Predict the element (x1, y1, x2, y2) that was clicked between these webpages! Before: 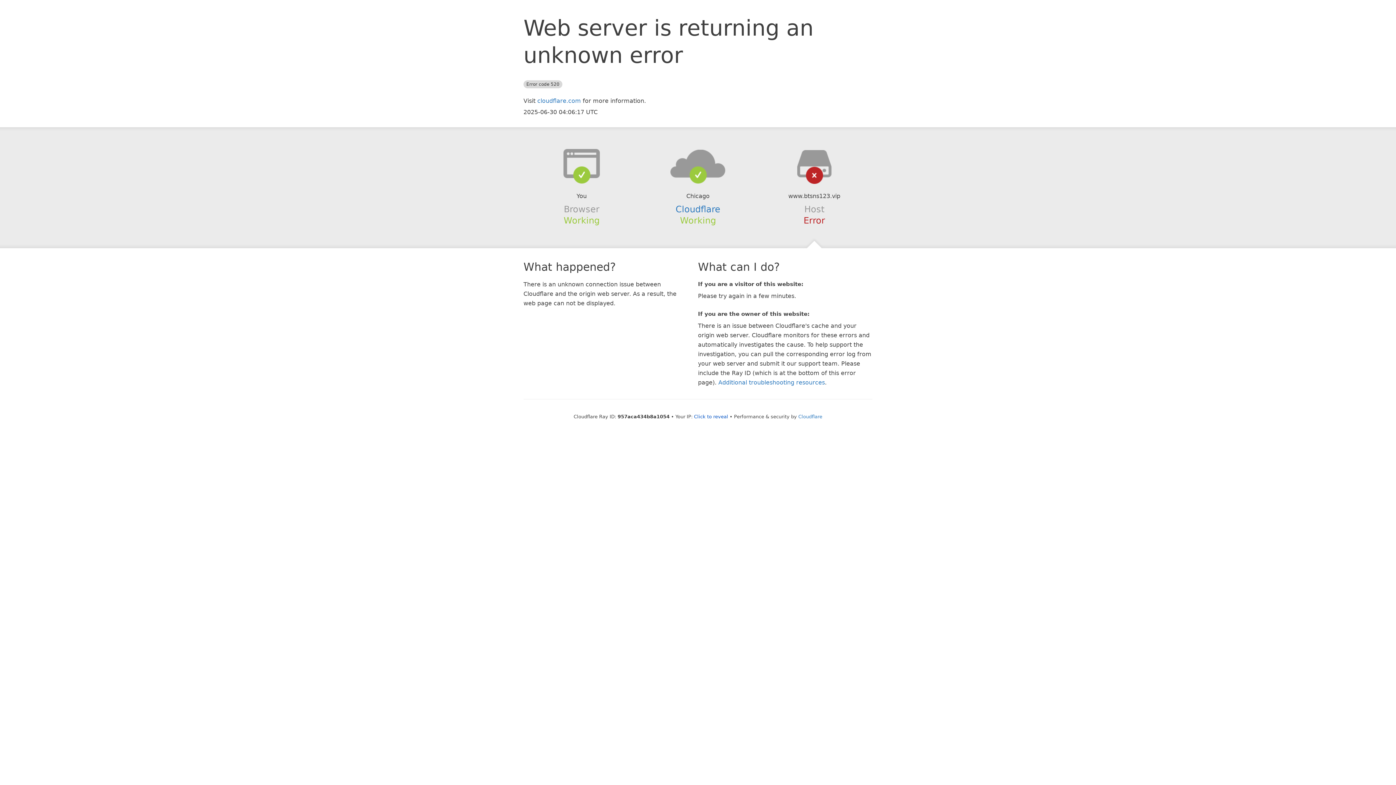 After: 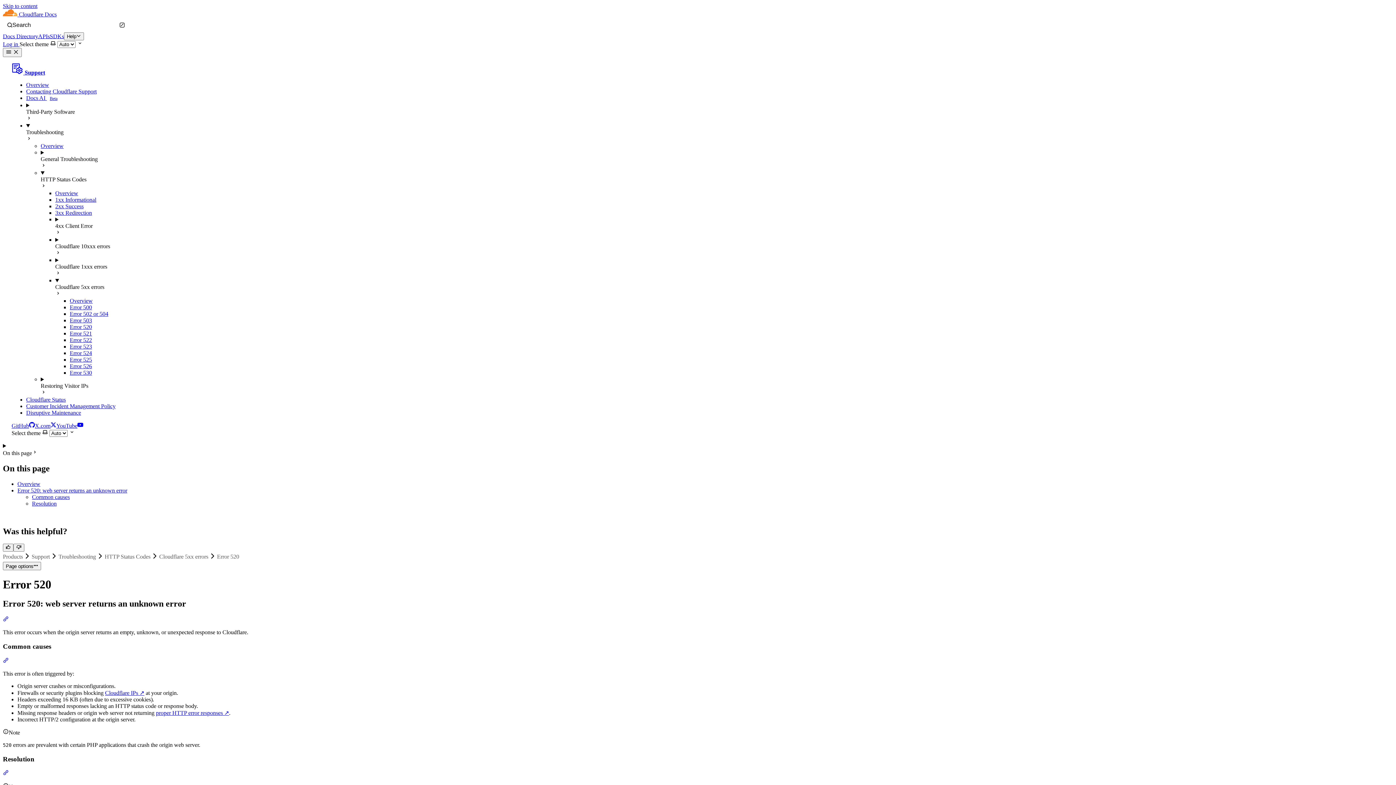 Action: label: Additional troubleshooting resources bbox: (718, 379, 825, 386)